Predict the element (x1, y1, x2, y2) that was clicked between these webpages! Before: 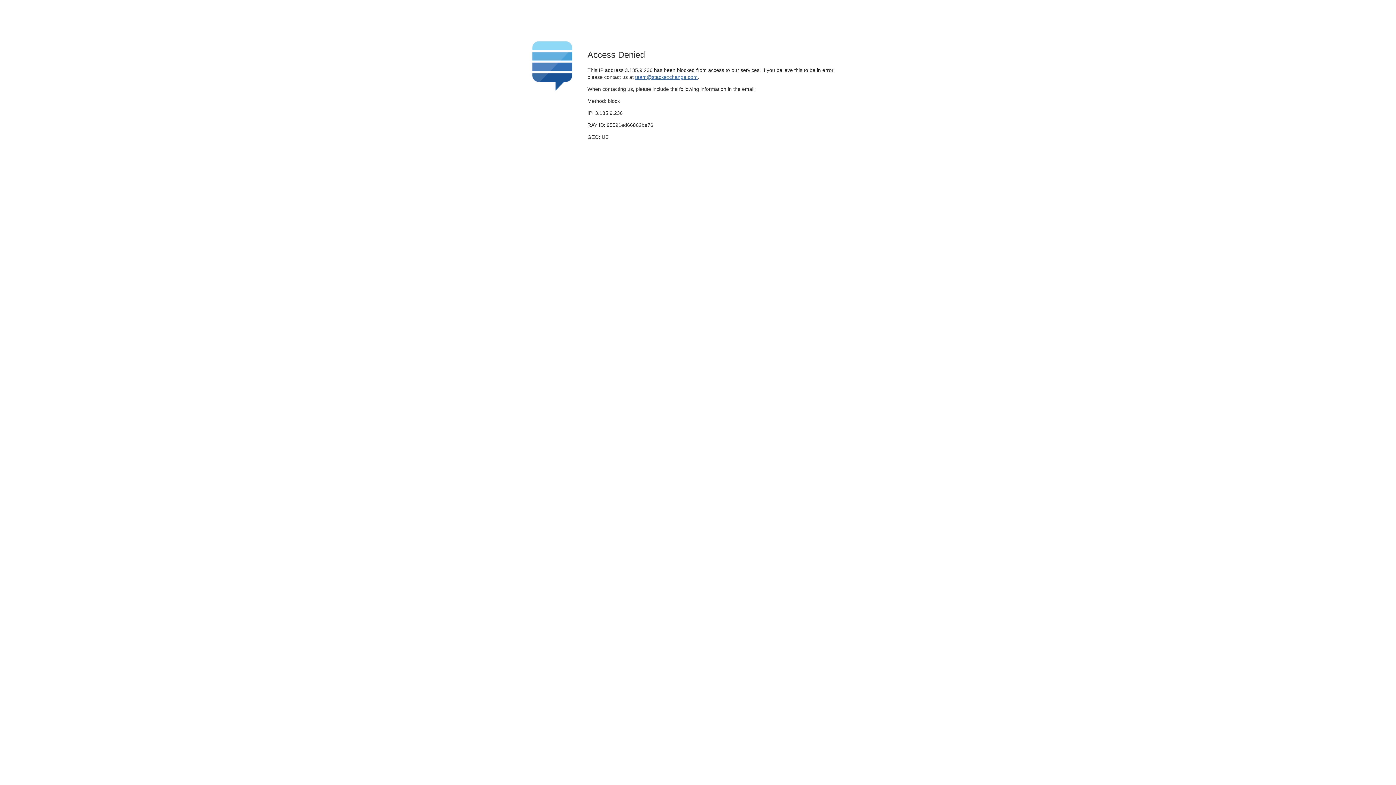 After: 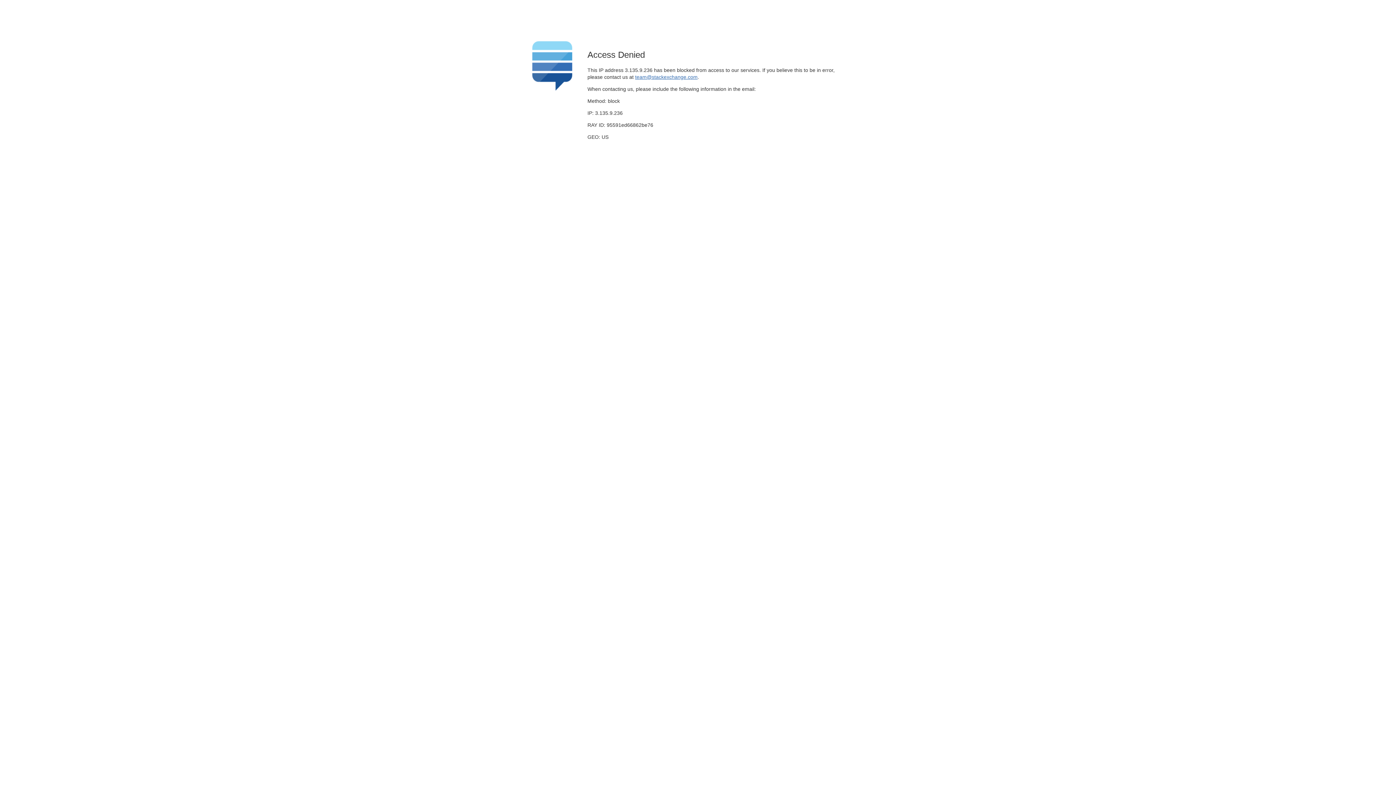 Action: label: team@stackexchange.com bbox: (635, 74, 697, 79)